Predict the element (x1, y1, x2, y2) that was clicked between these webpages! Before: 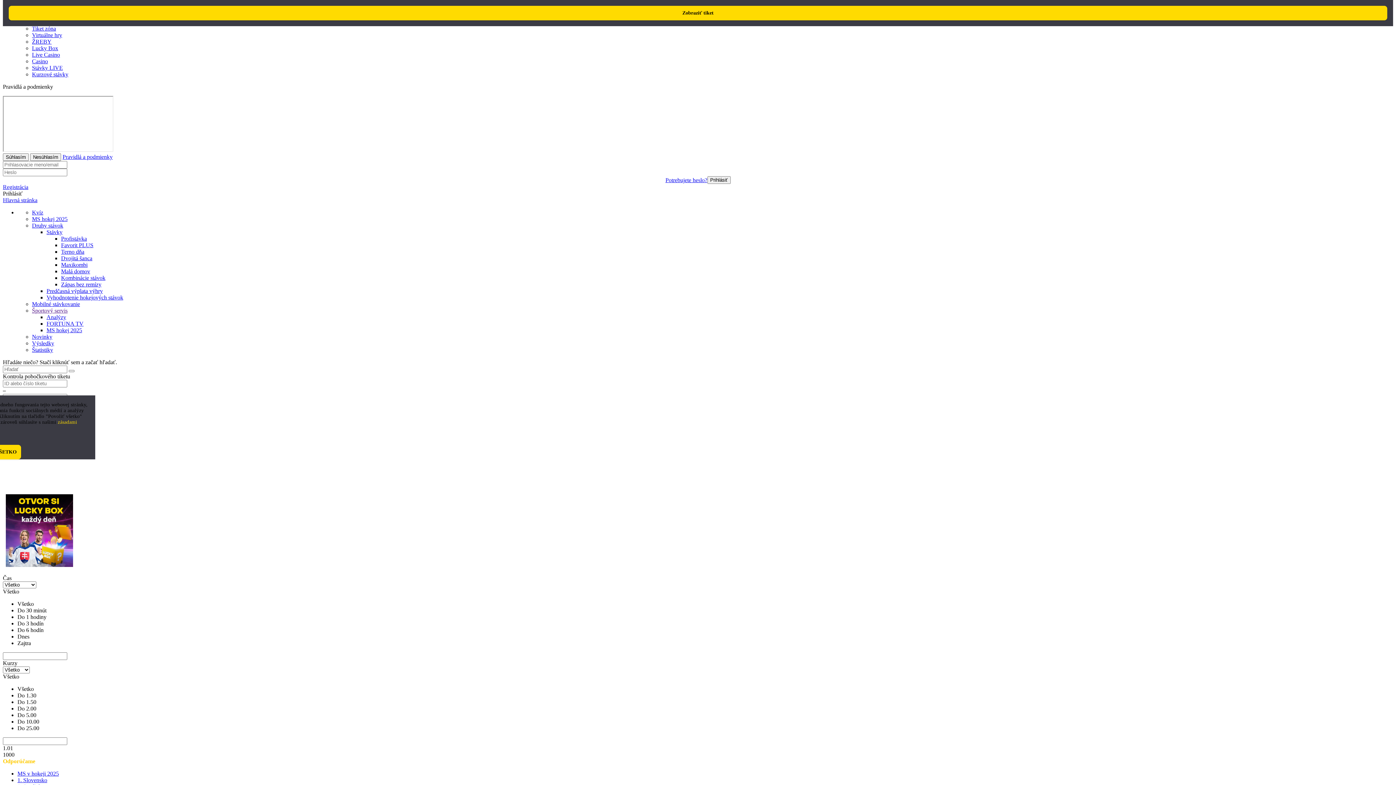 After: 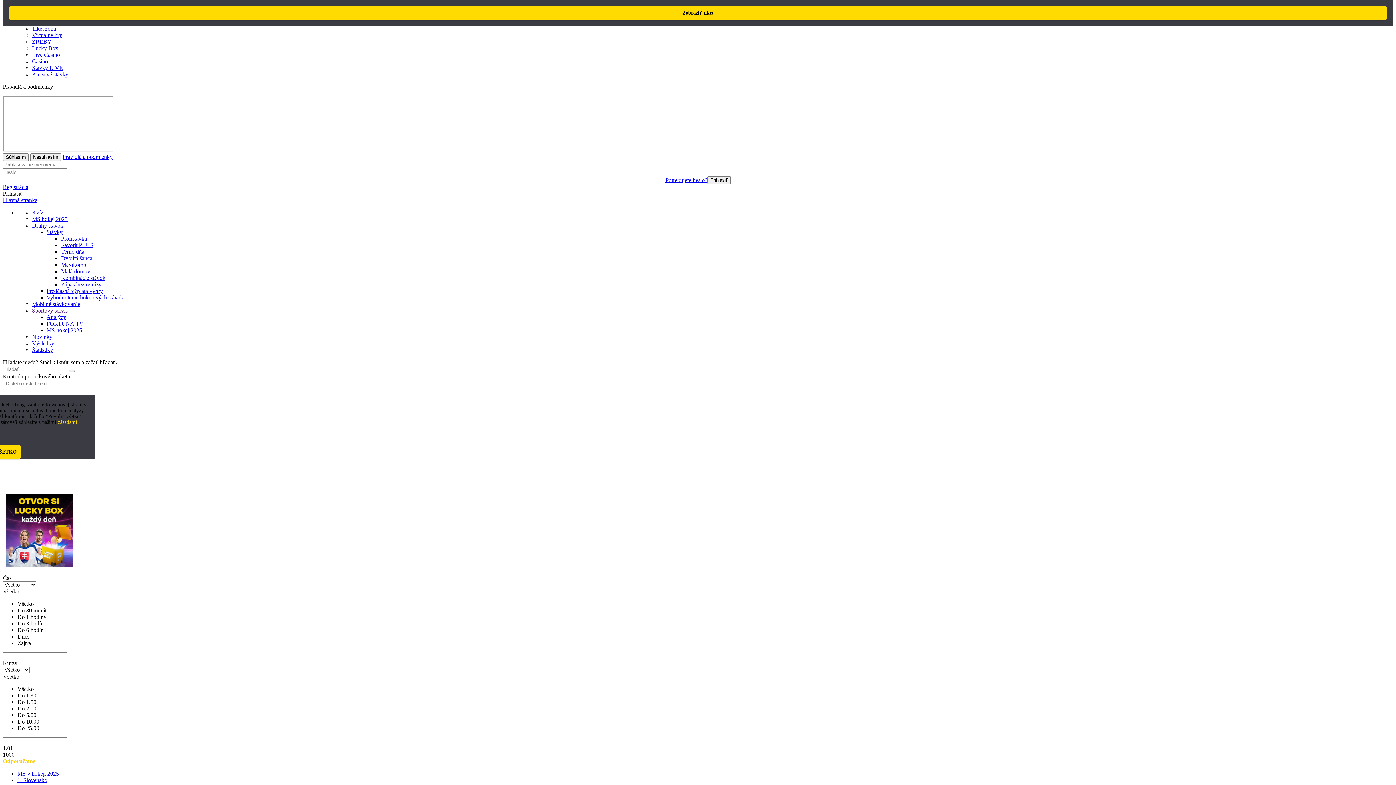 Action: label: Hlavná stránka bbox: (2, 197, 37, 203)